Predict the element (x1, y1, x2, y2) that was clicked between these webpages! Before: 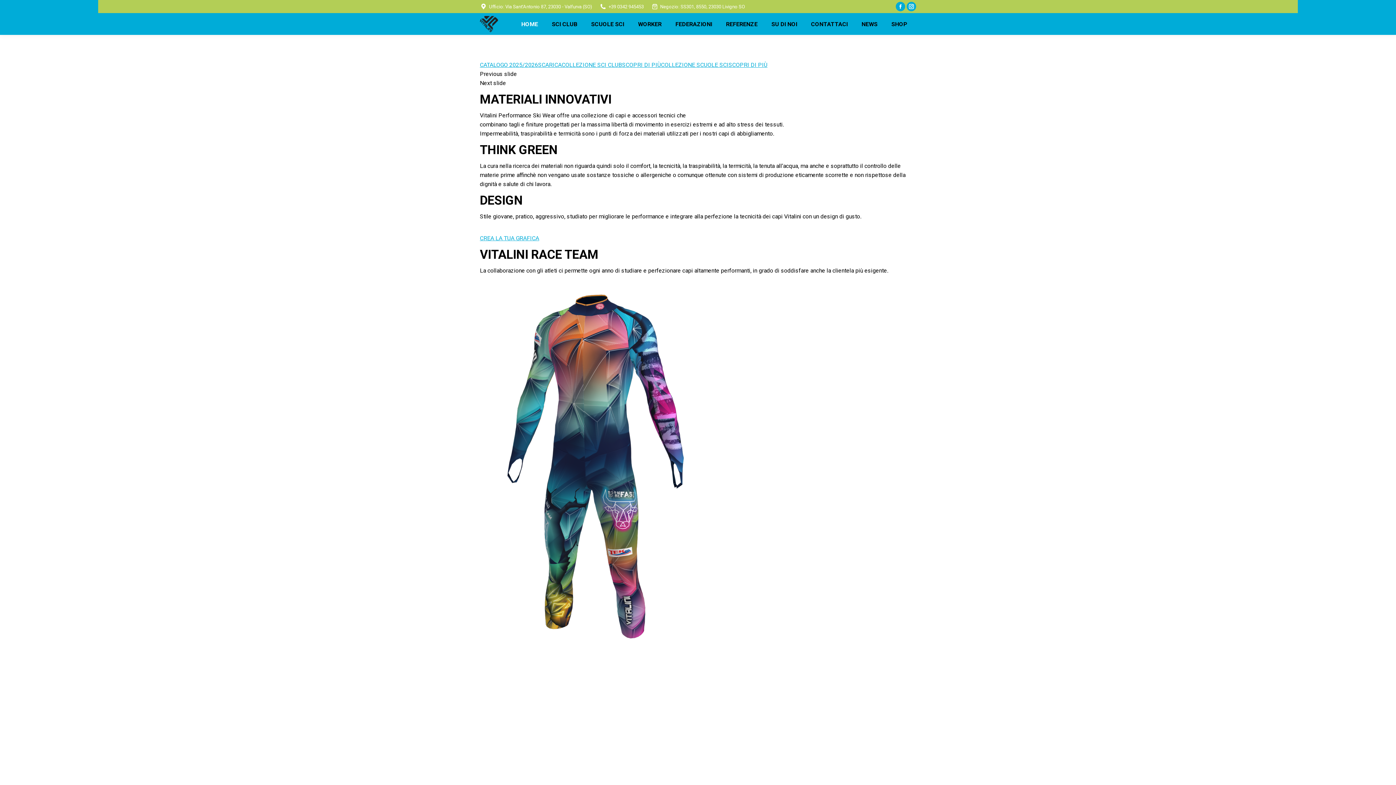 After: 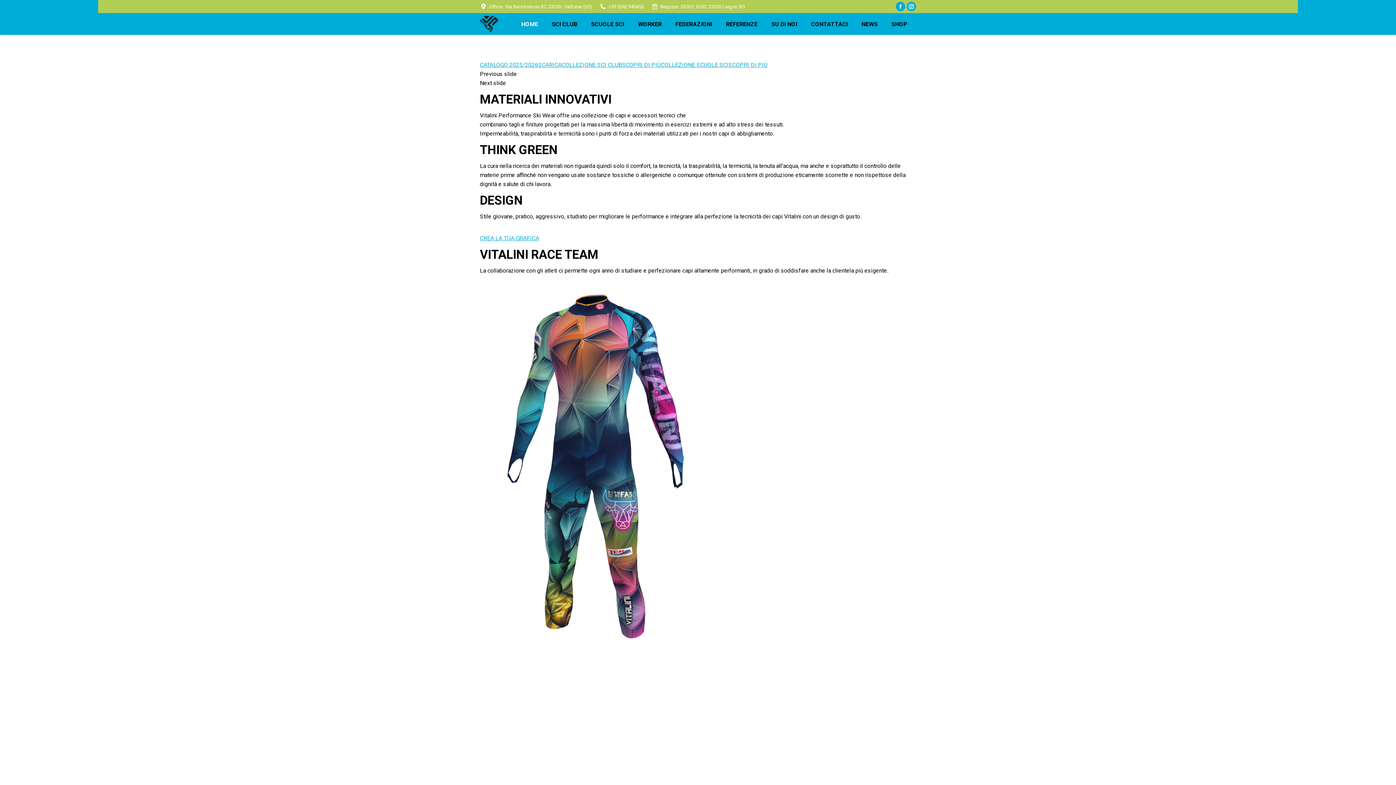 Action: label: Instagram page opens in new window bbox: (906, 1, 916, 11)